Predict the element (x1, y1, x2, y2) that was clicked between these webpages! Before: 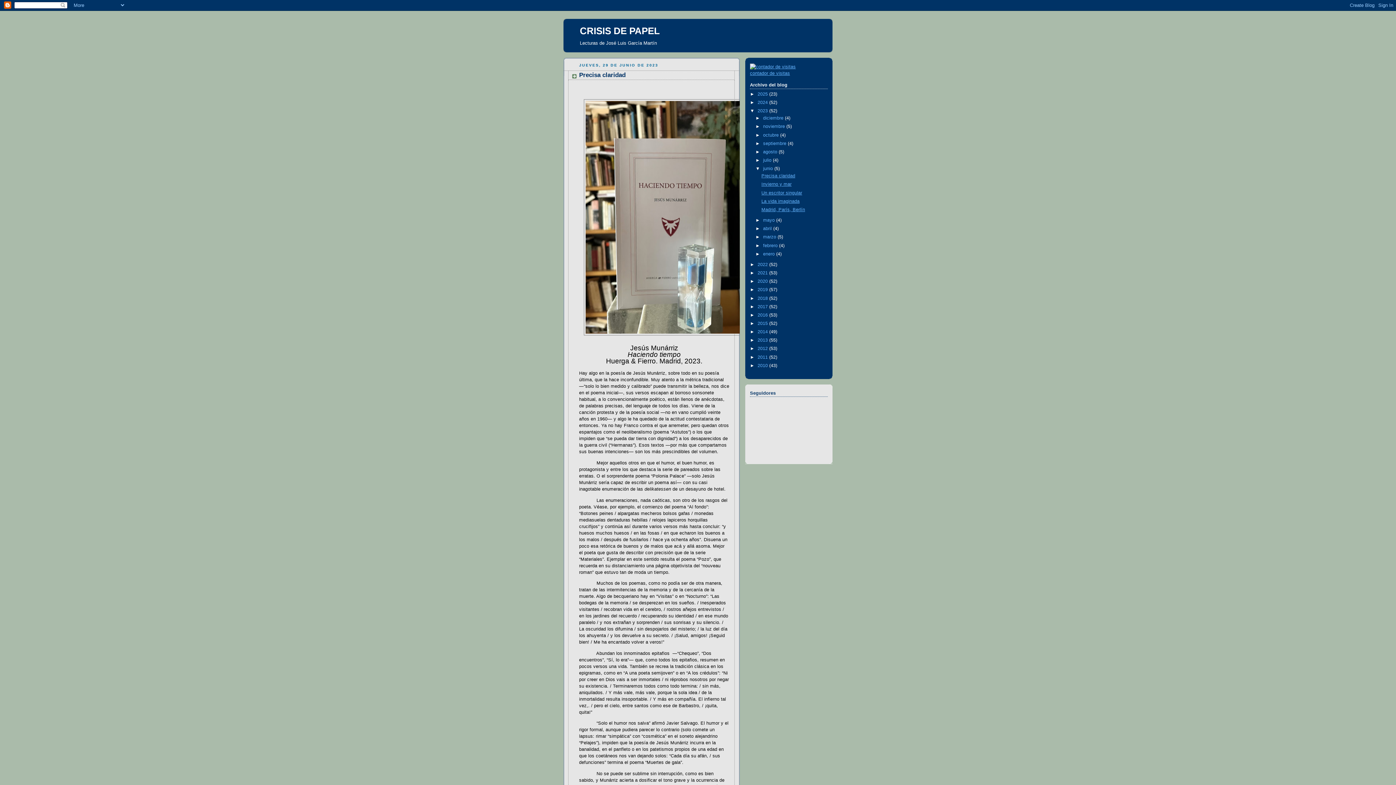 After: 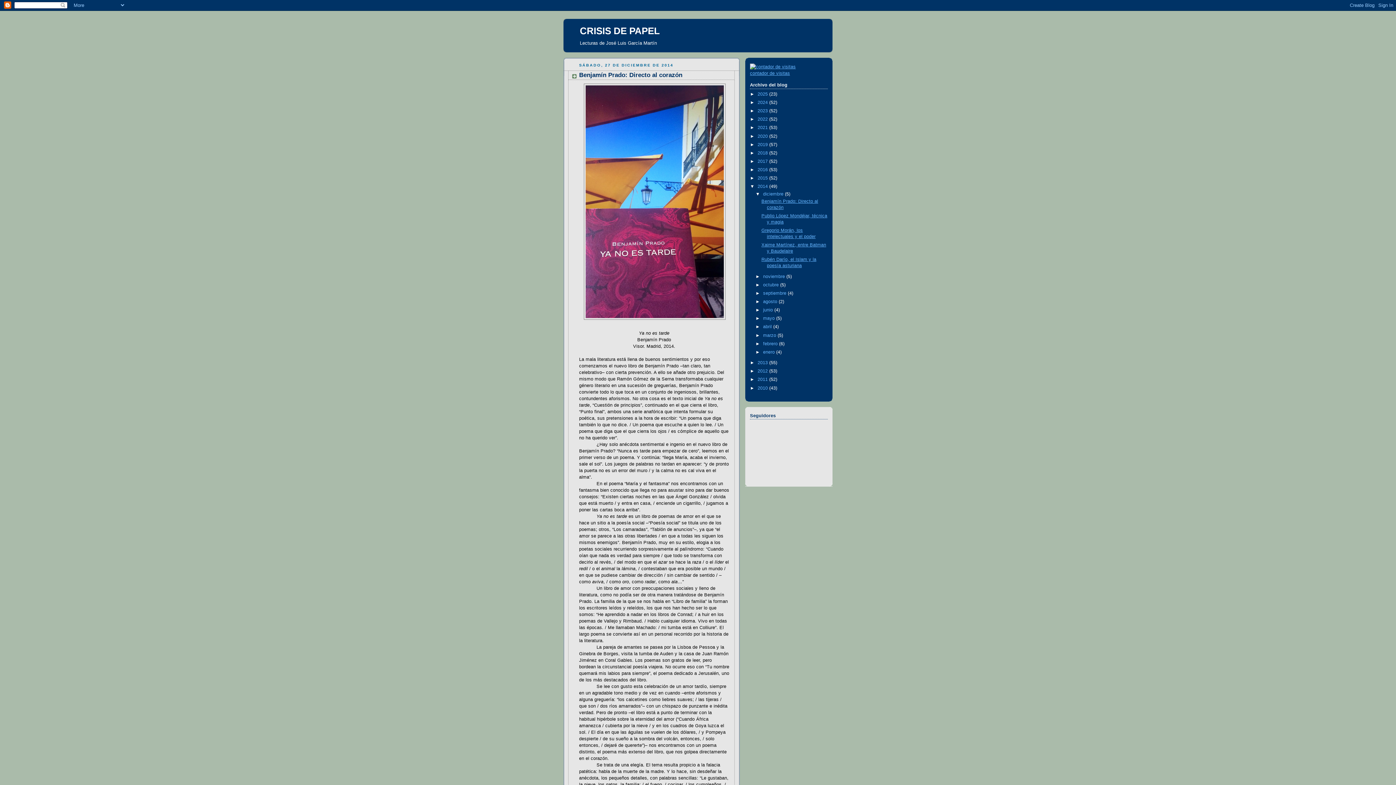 Action: label: 2014  bbox: (757, 329, 769, 334)